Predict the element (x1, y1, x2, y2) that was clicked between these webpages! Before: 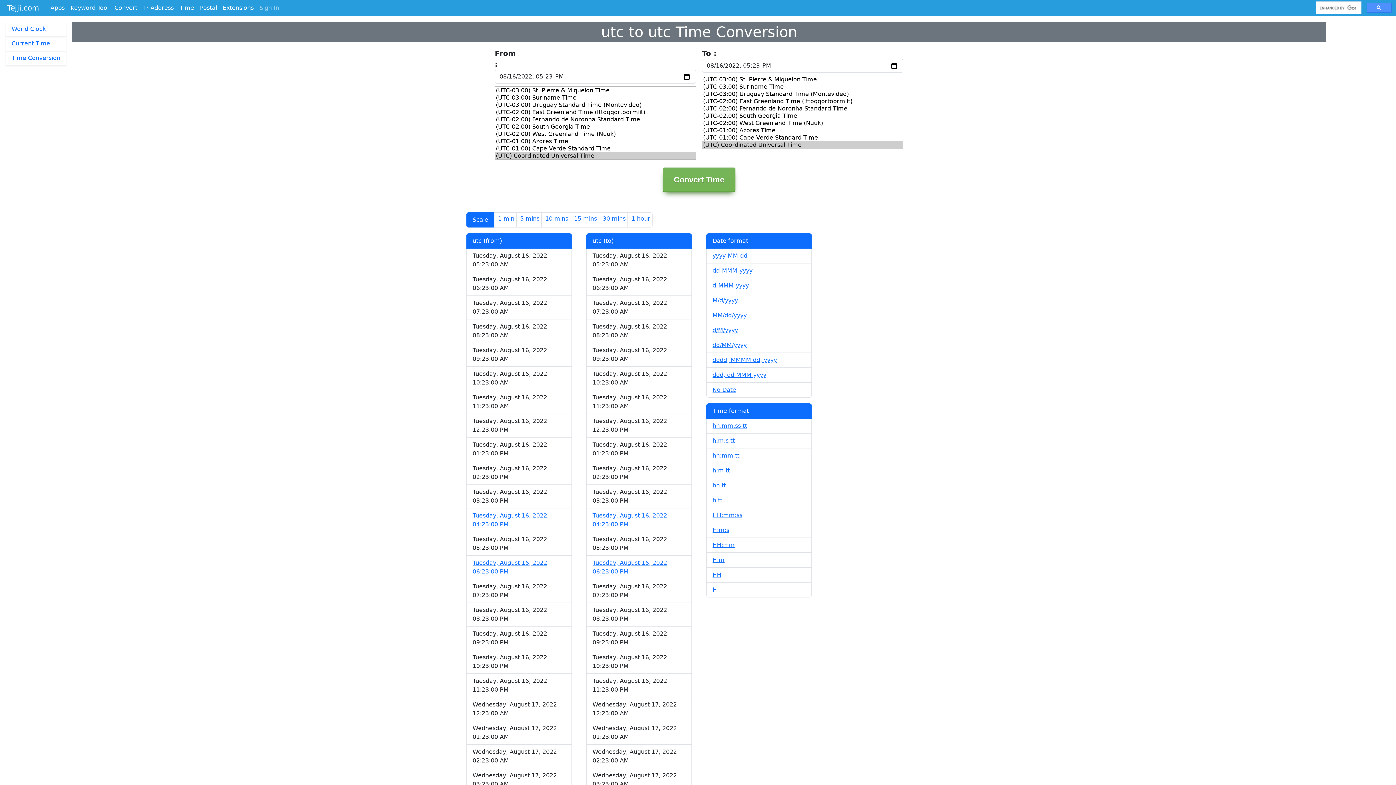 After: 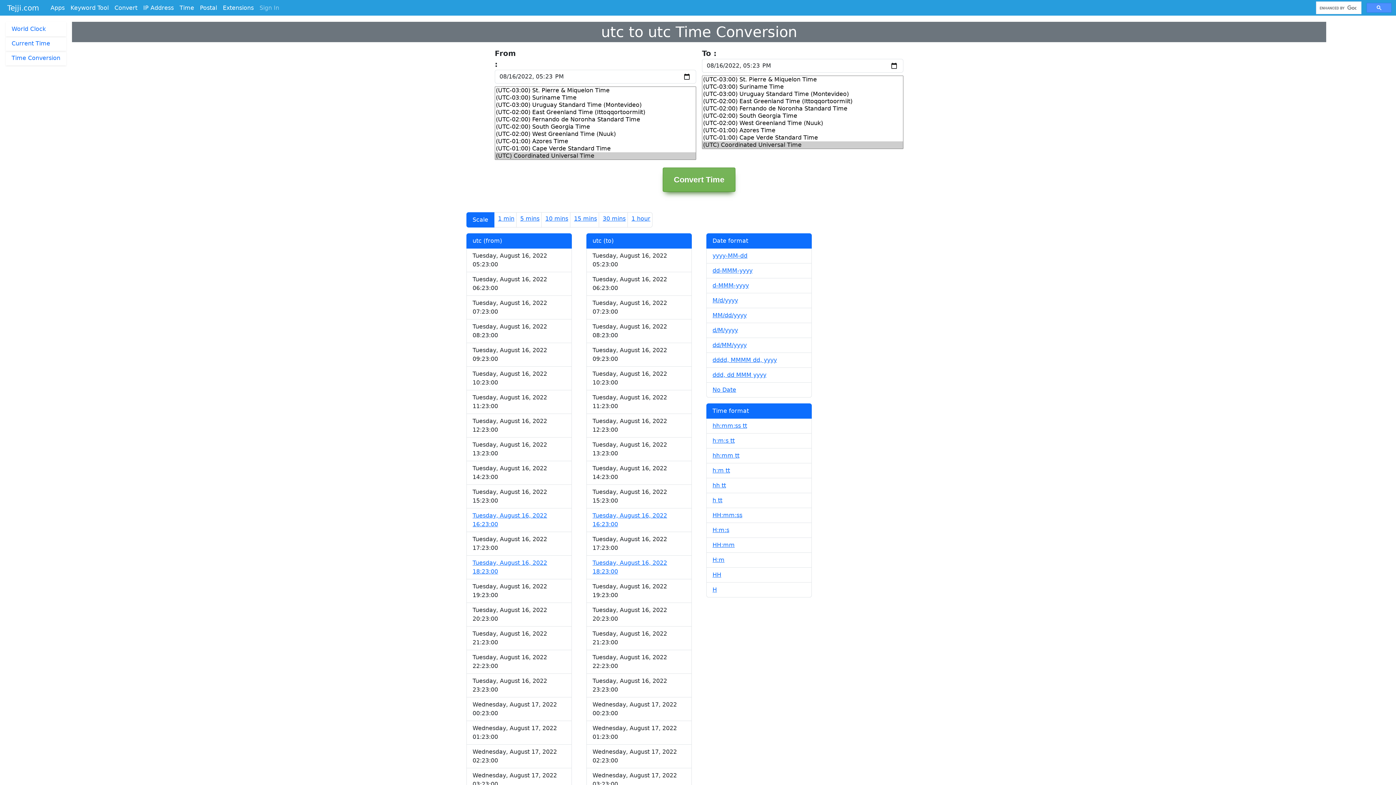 Action: label: HH:mm:ss bbox: (712, 512, 742, 518)